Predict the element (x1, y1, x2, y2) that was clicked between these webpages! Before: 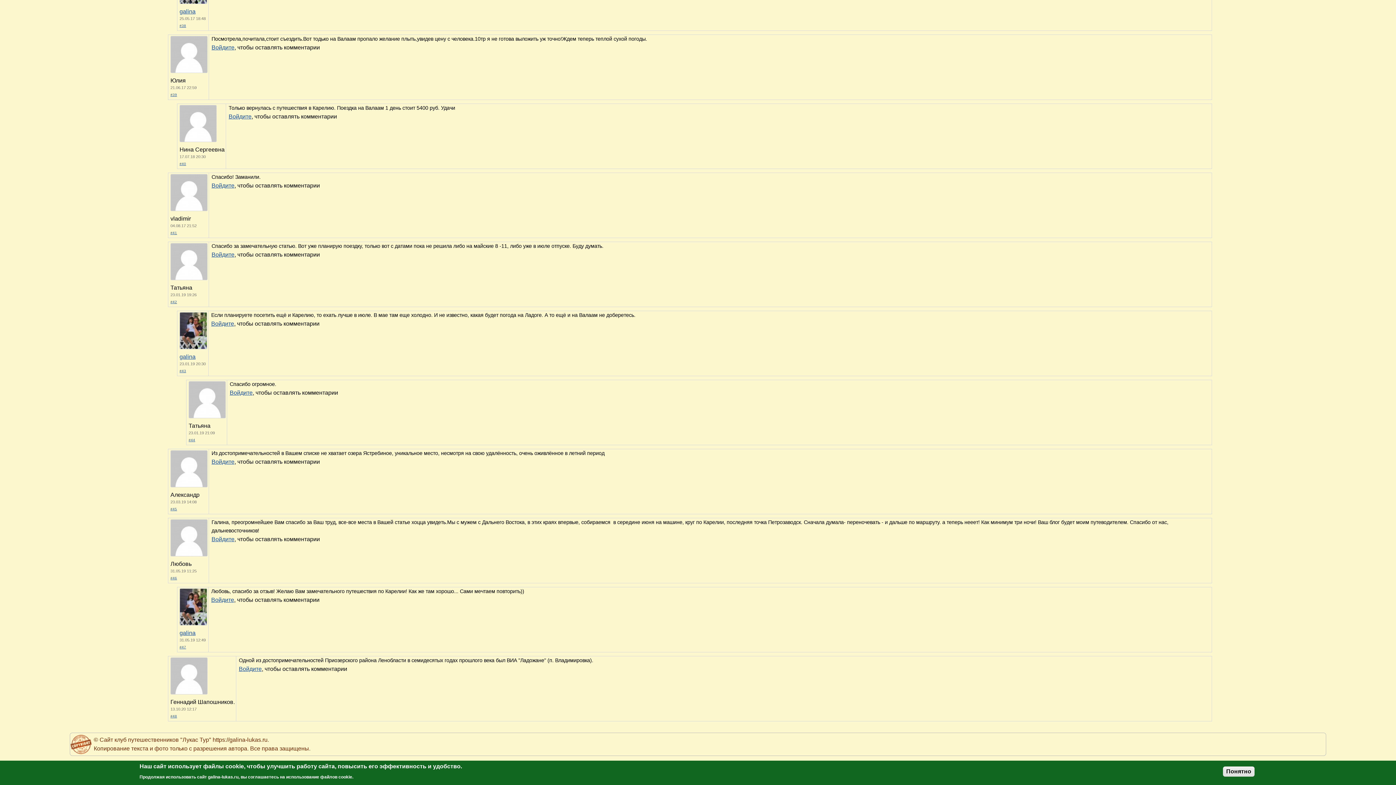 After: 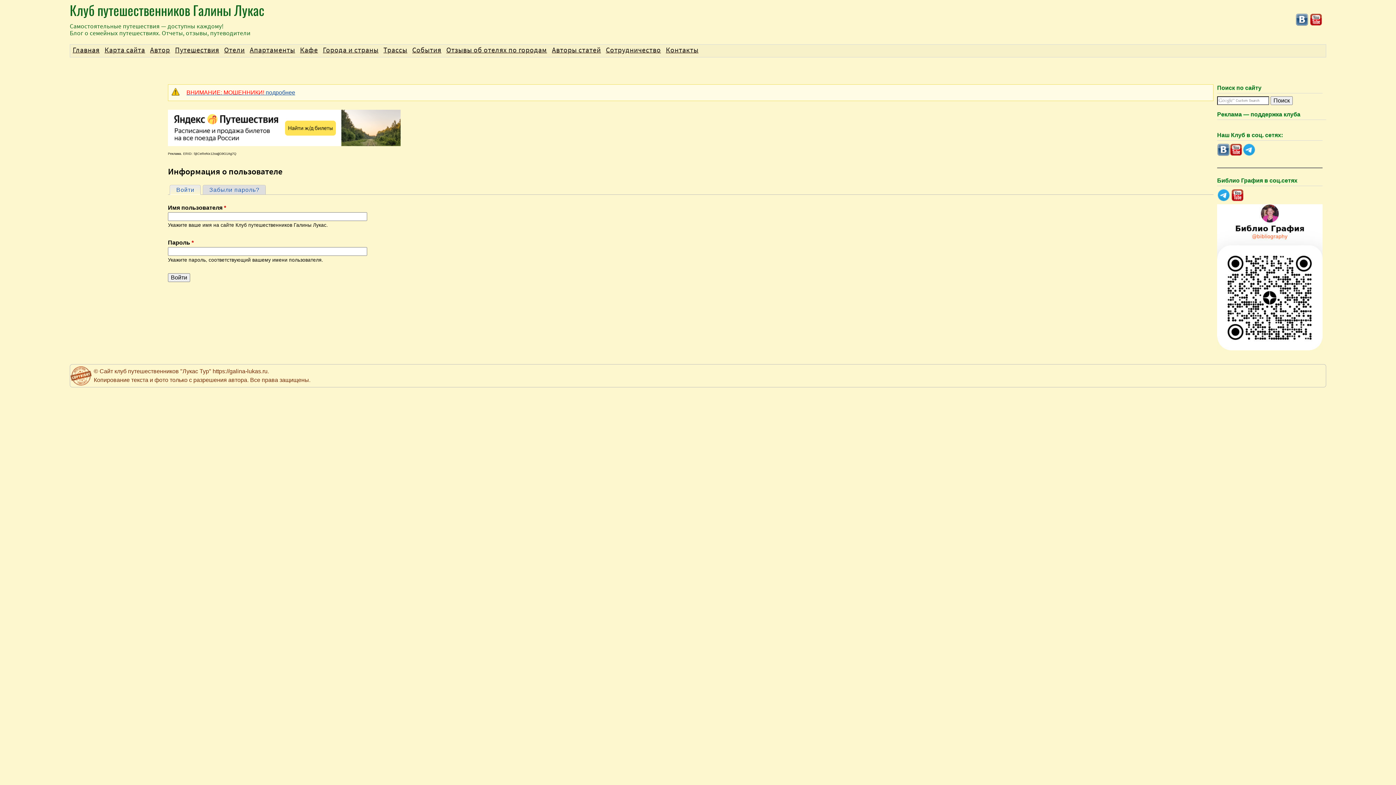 Action: bbox: (211, 44, 234, 50) label: Войдите